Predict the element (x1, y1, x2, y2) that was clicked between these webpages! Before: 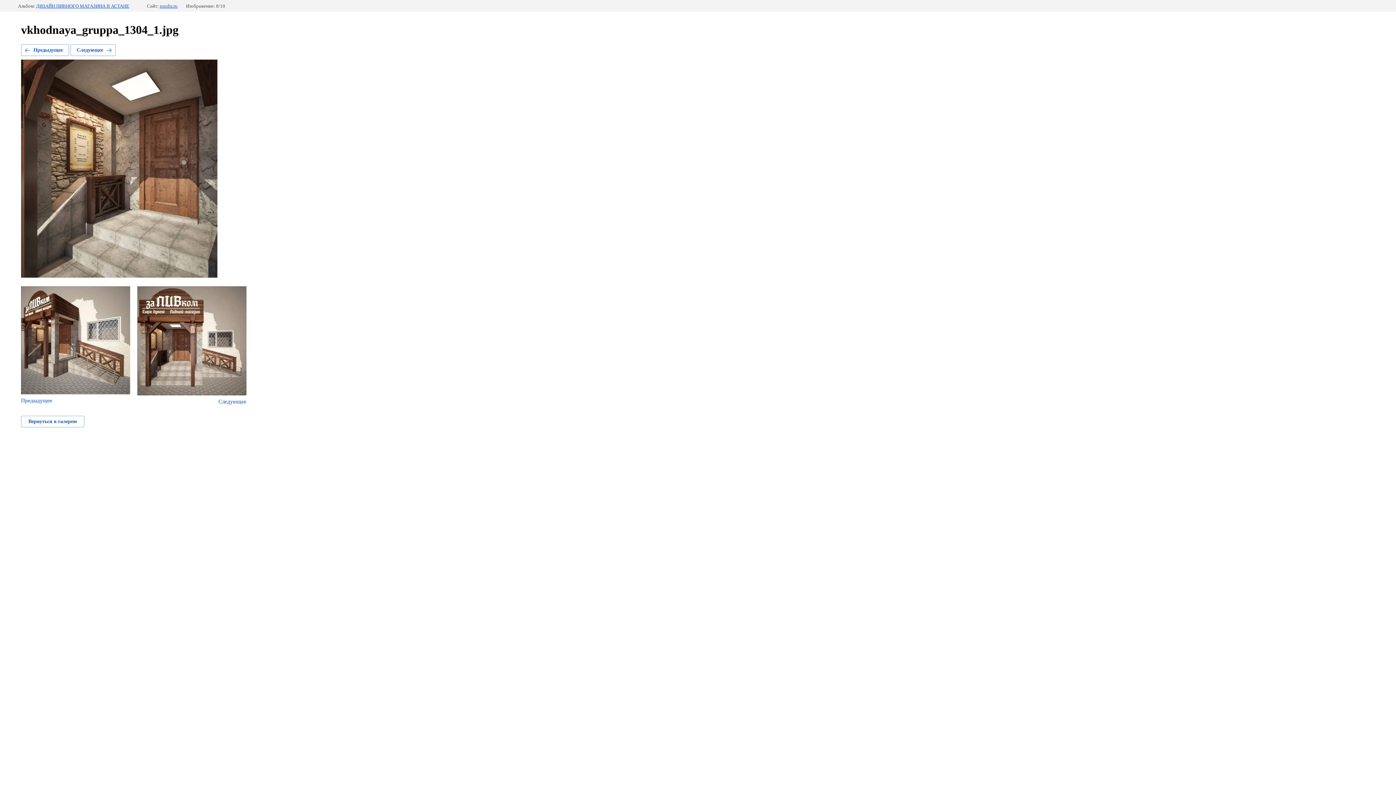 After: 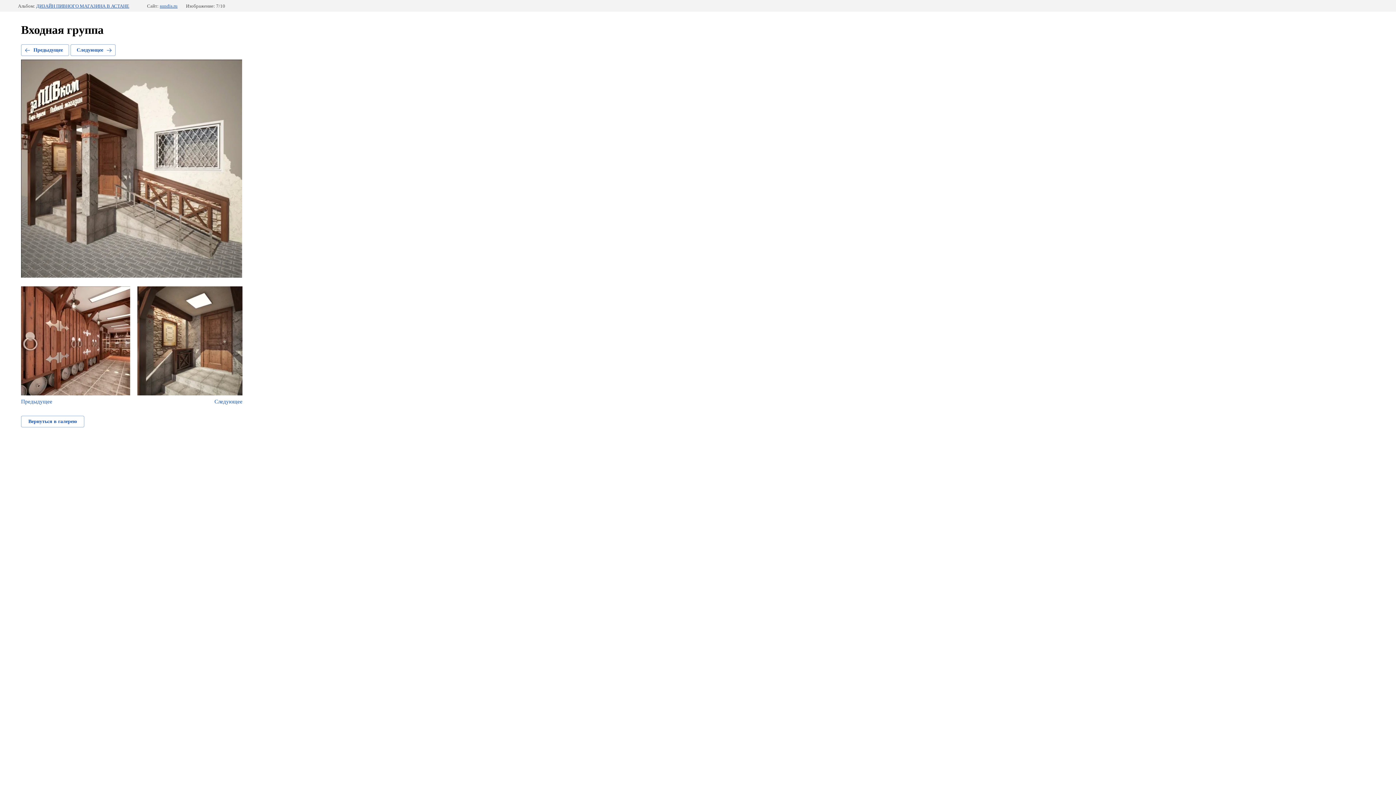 Action: bbox: (21, 286, 130, 403) label: Предыдущее